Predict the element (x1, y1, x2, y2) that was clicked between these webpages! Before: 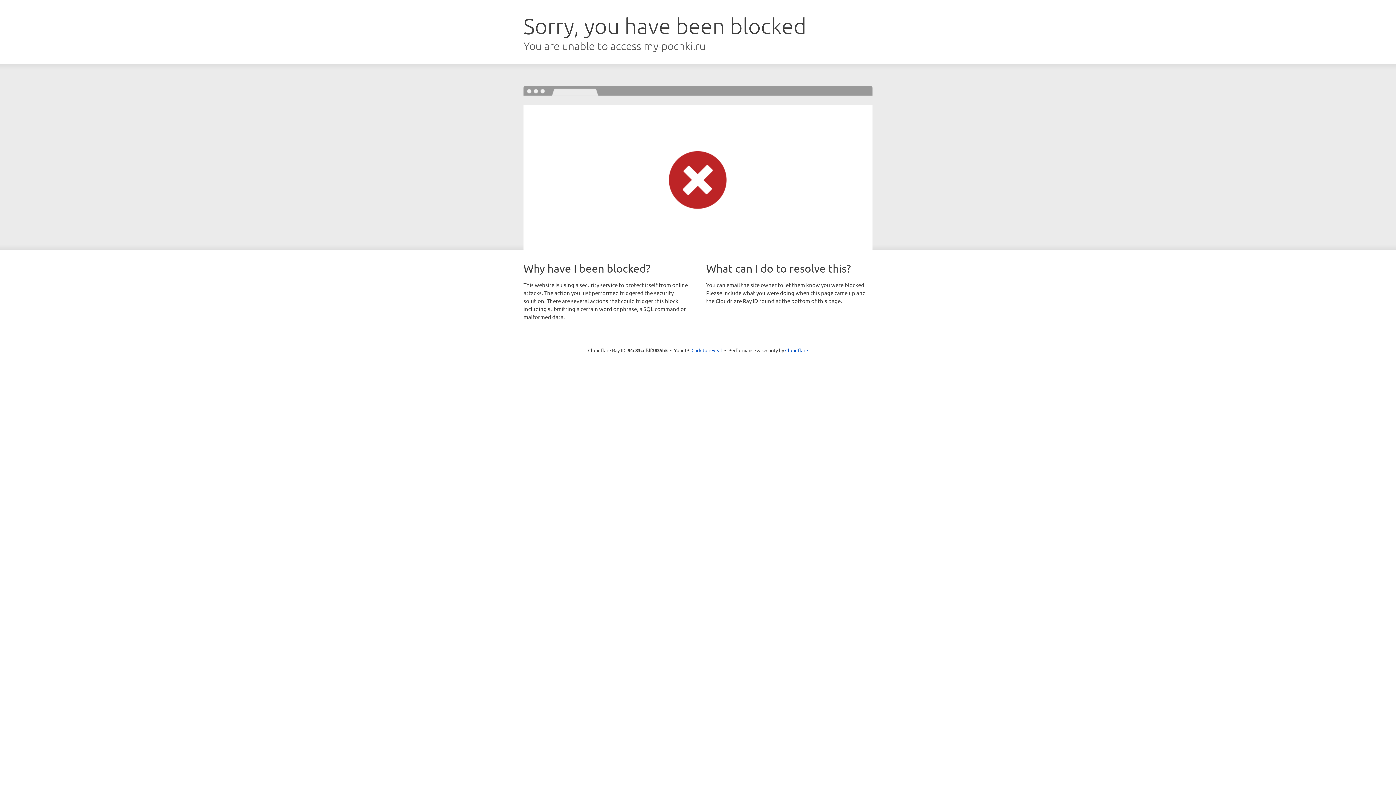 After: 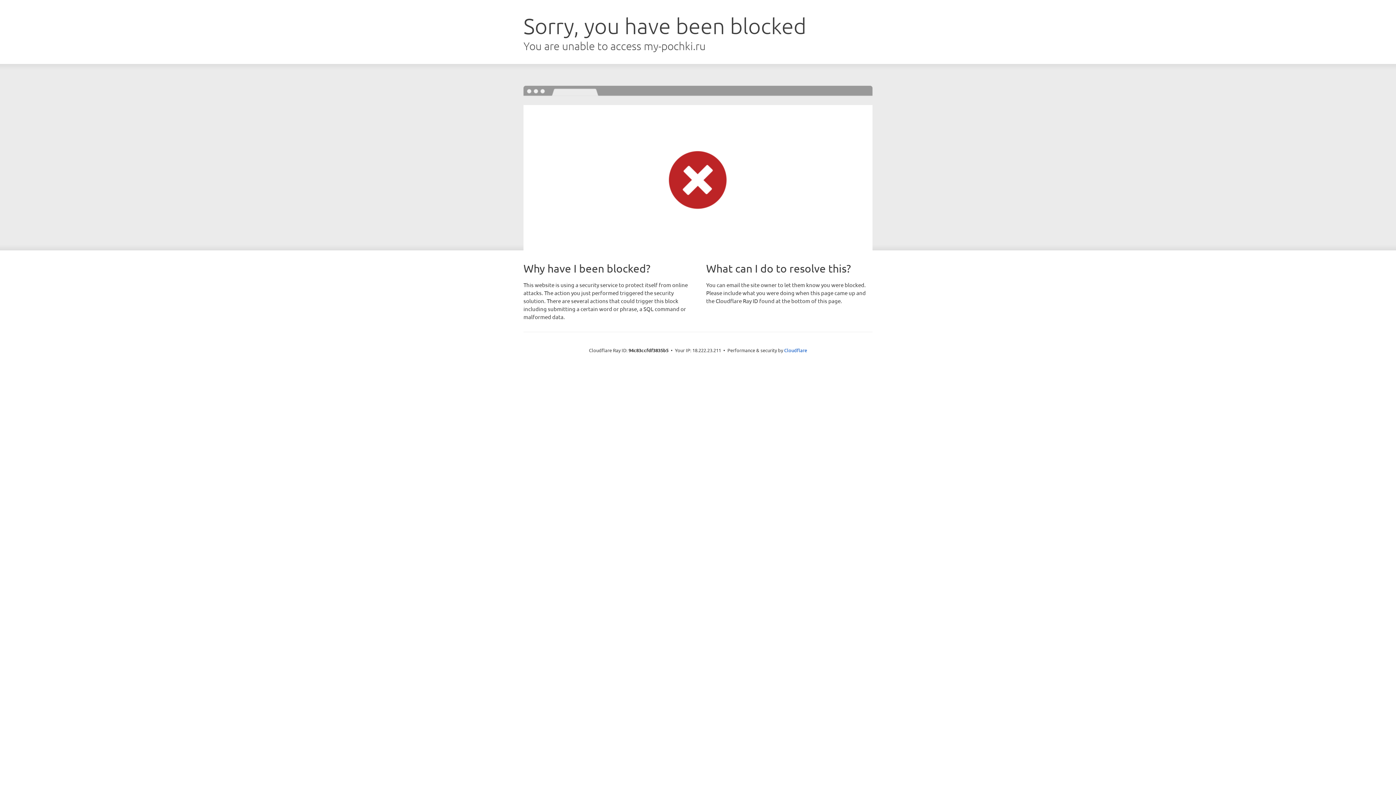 Action: bbox: (691, 346, 722, 353) label: Click to reveal